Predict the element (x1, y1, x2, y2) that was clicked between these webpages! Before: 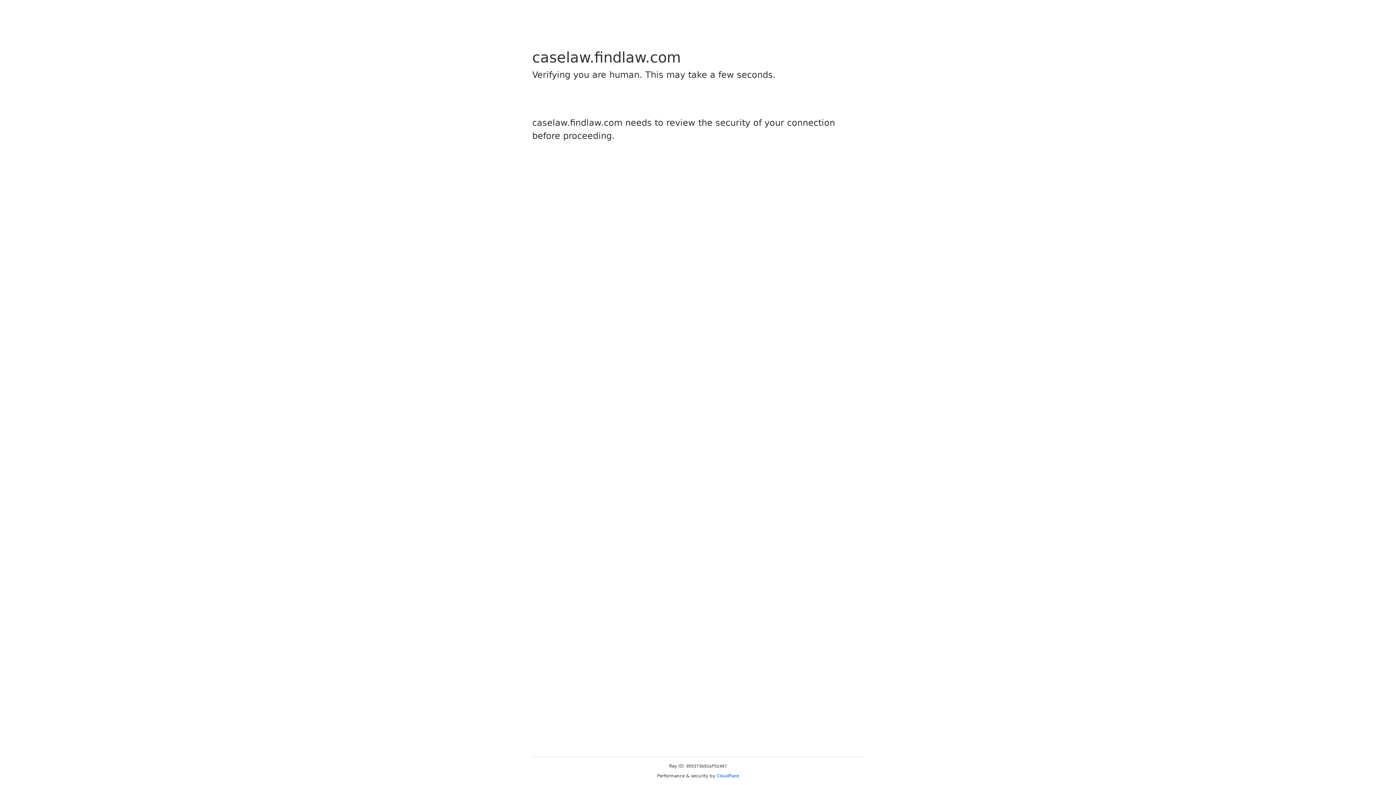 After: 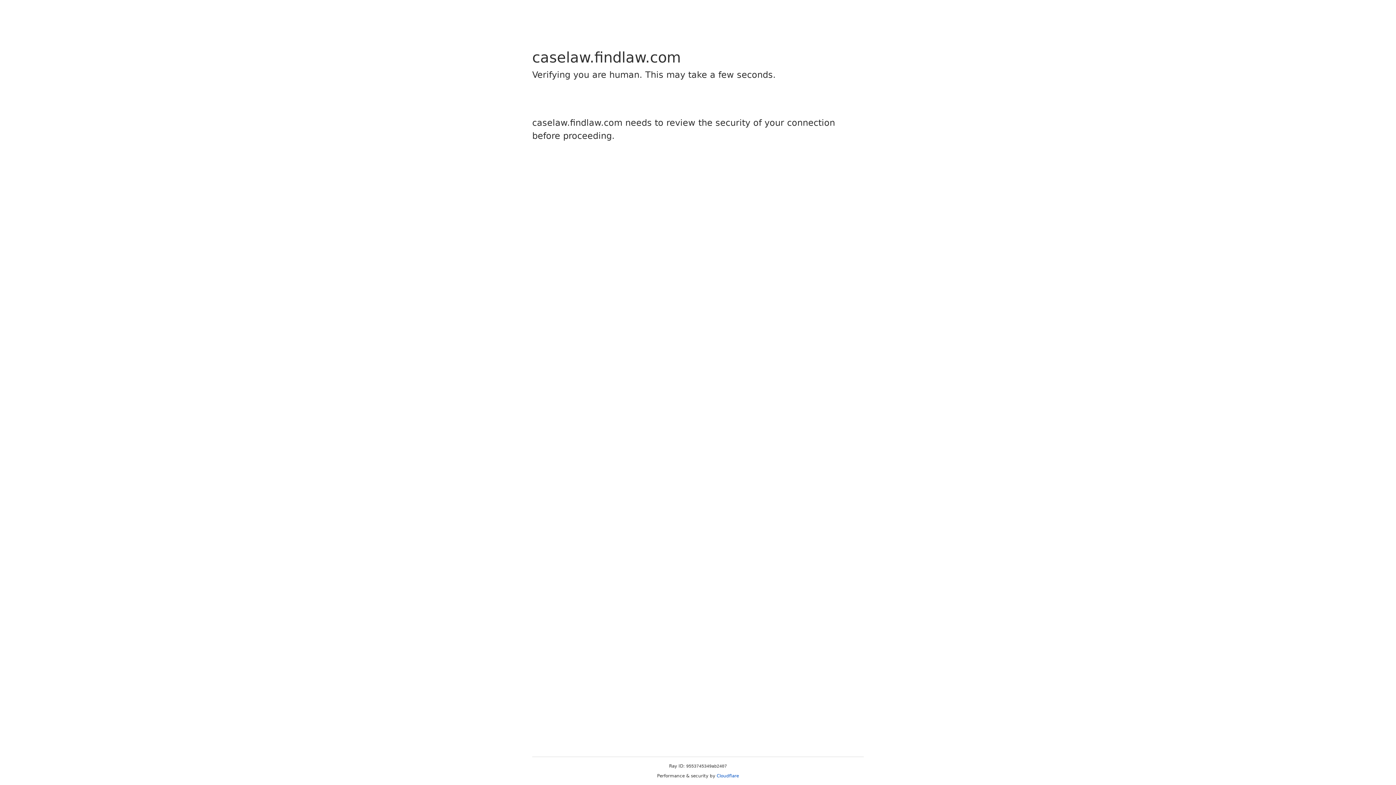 Action: bbox: (716, 773, 739, 778) label: Cloudflare